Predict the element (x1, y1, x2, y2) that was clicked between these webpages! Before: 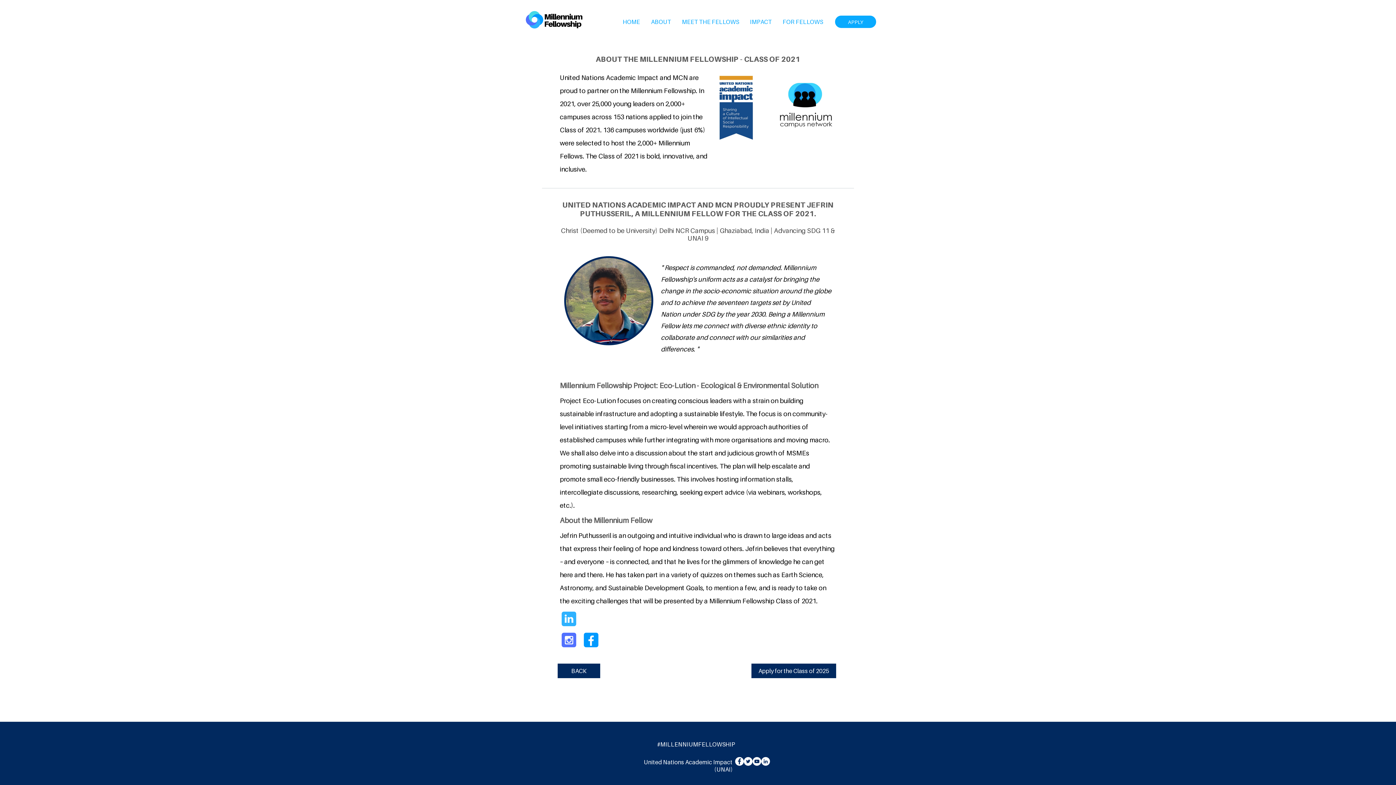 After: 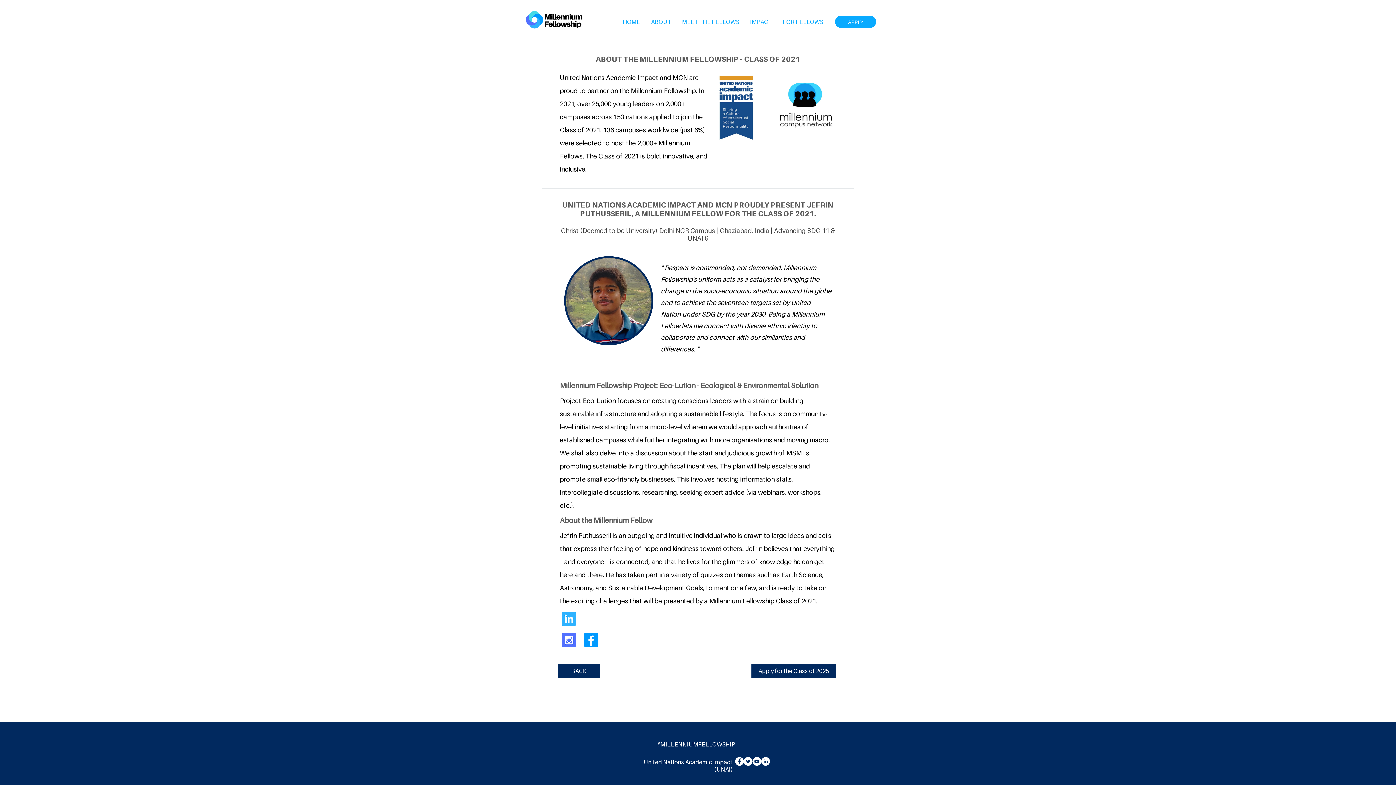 Action: bbox: (735, 757, 744, 766) label: Facebook